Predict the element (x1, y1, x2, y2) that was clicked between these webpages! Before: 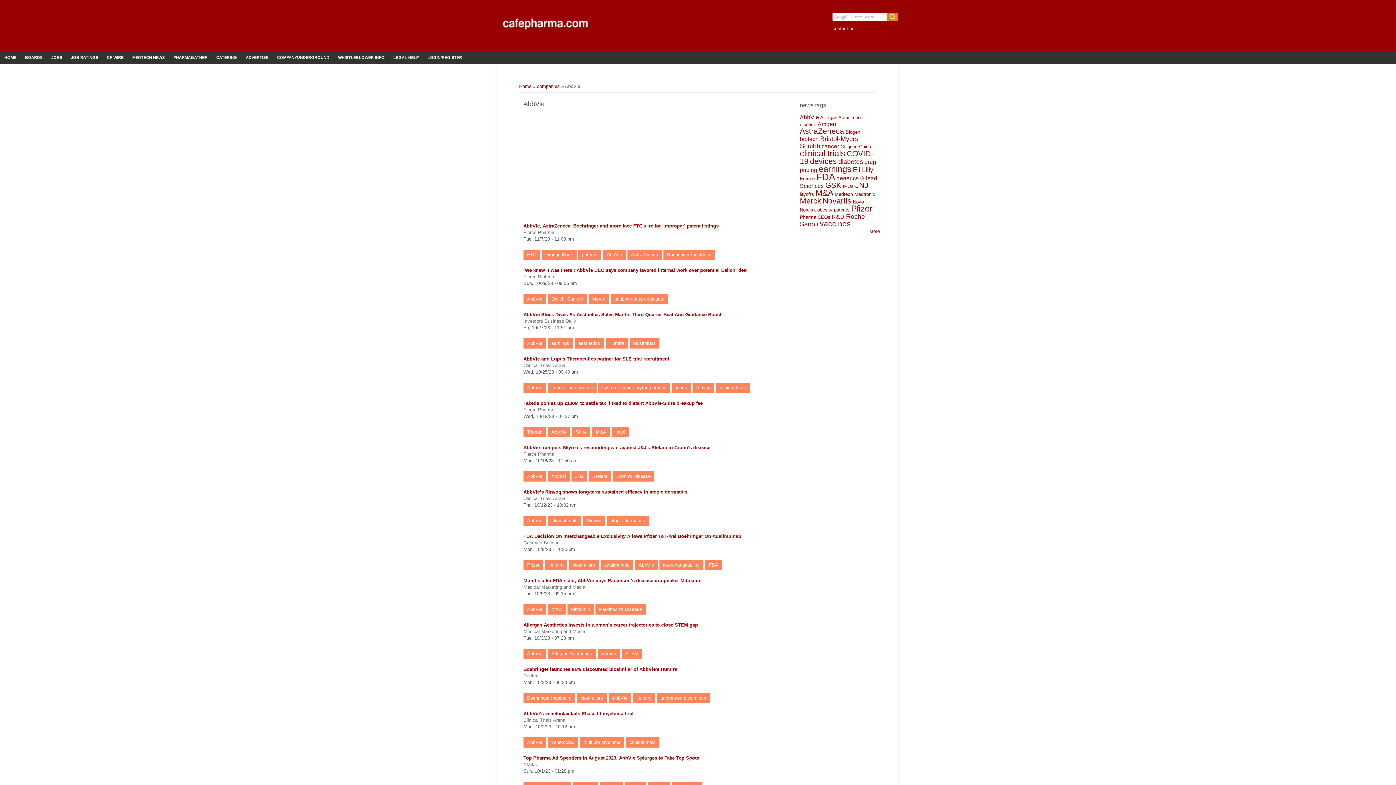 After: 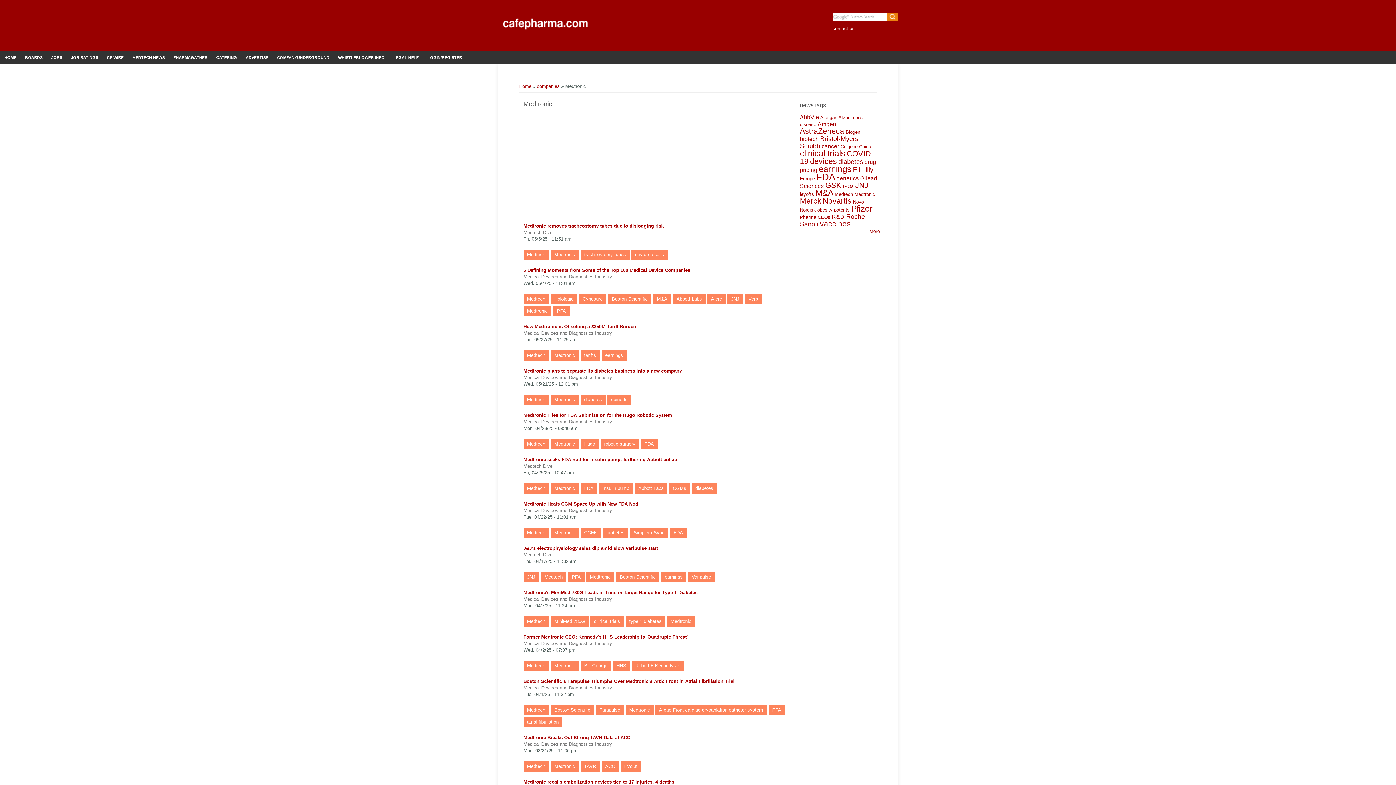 Action: label: Medtronic bbox: (854, 191, 875, 197)